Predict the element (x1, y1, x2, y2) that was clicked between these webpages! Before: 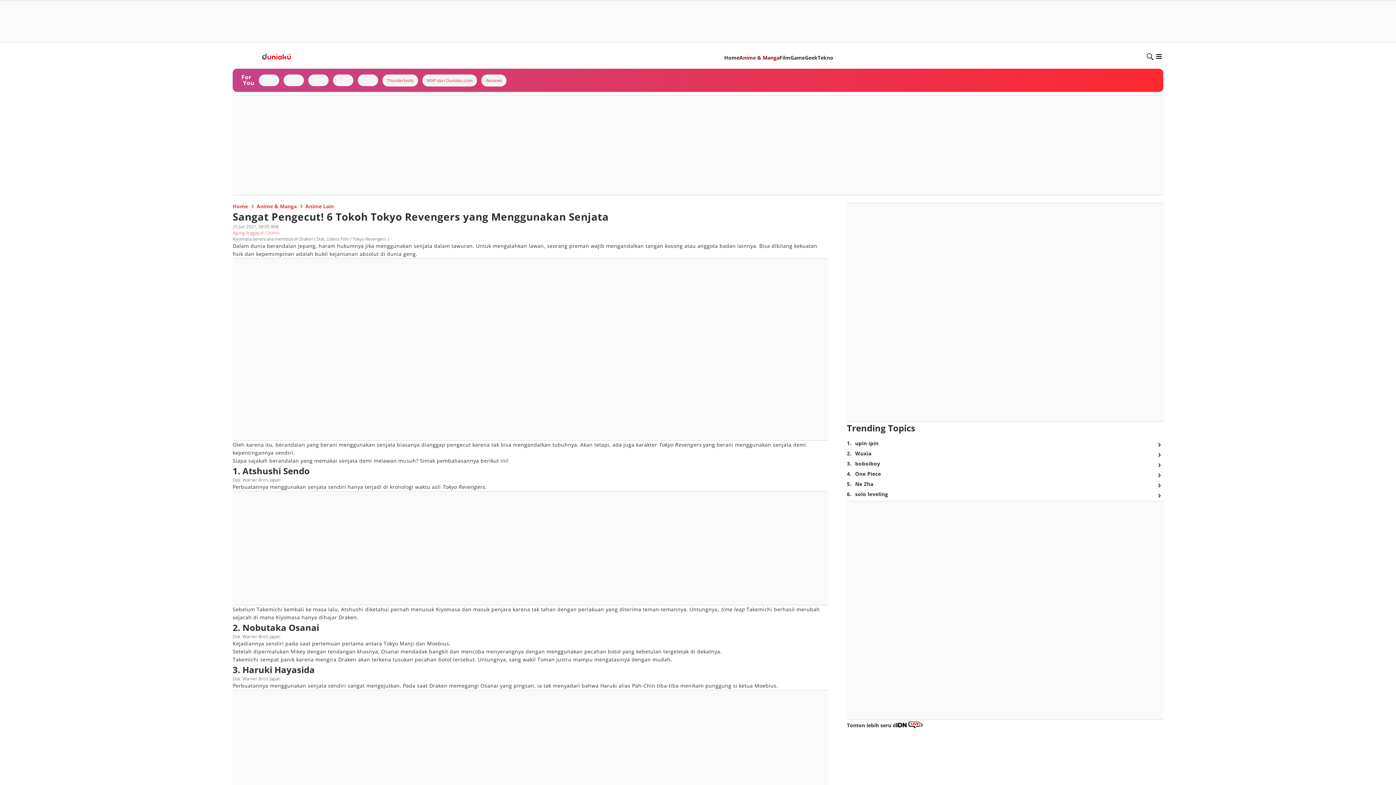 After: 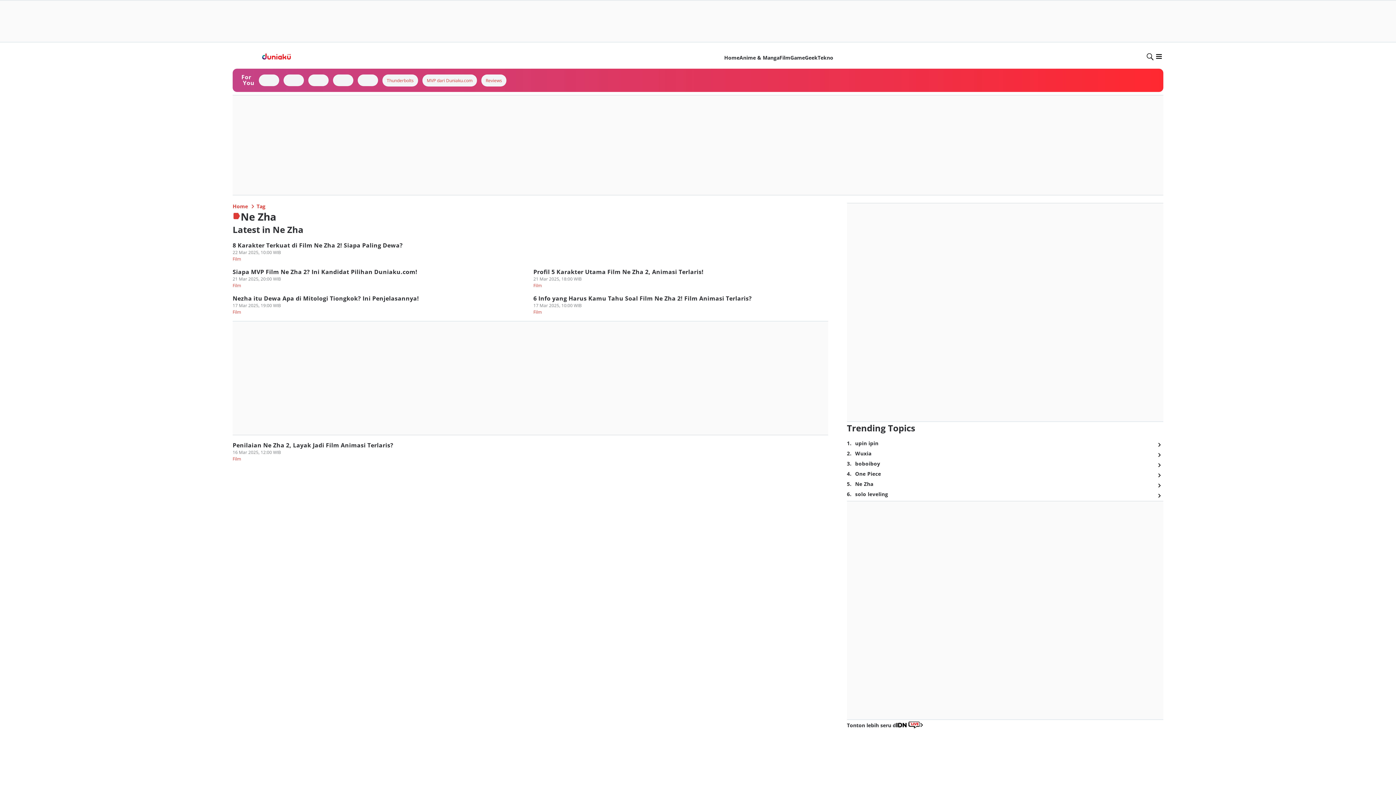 Action: bbox: (1154, 480, 1163, 490)